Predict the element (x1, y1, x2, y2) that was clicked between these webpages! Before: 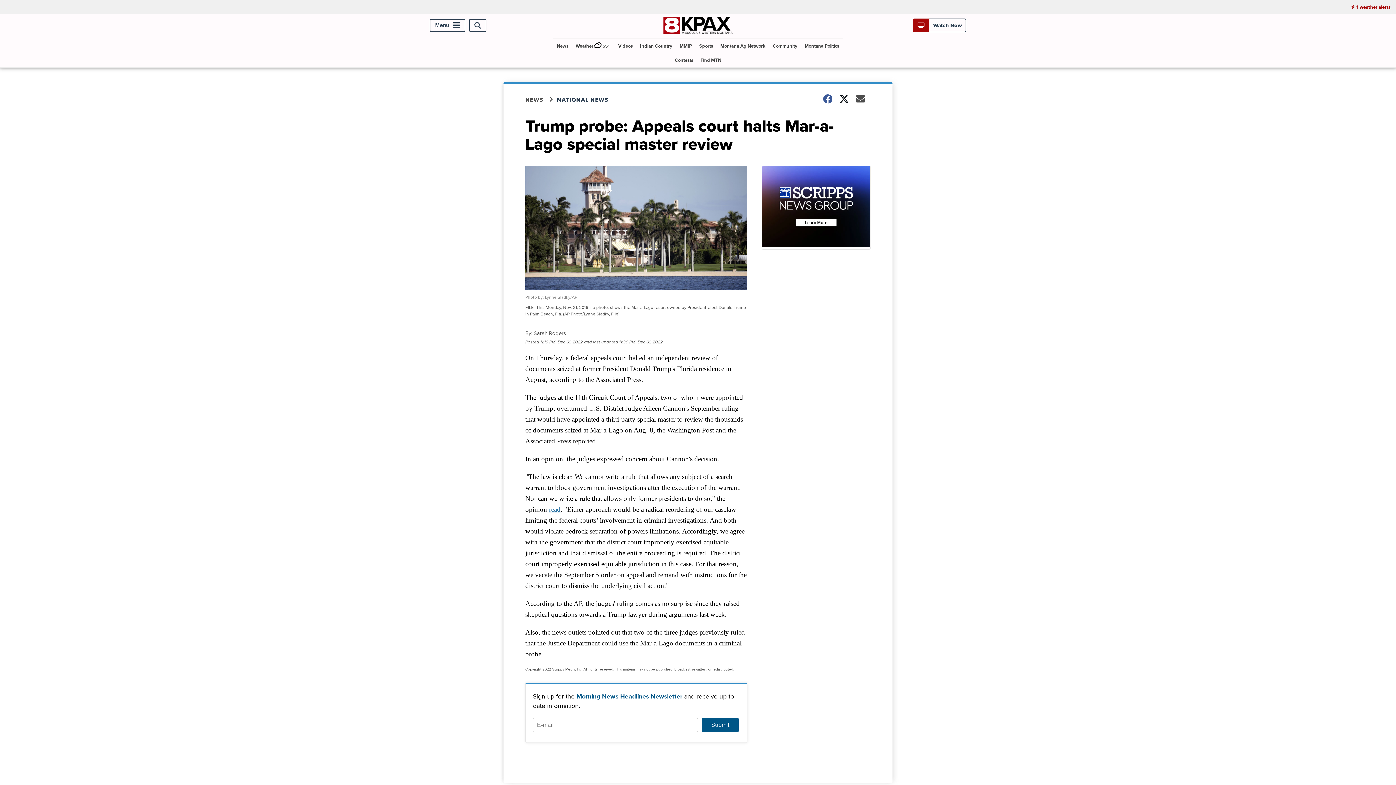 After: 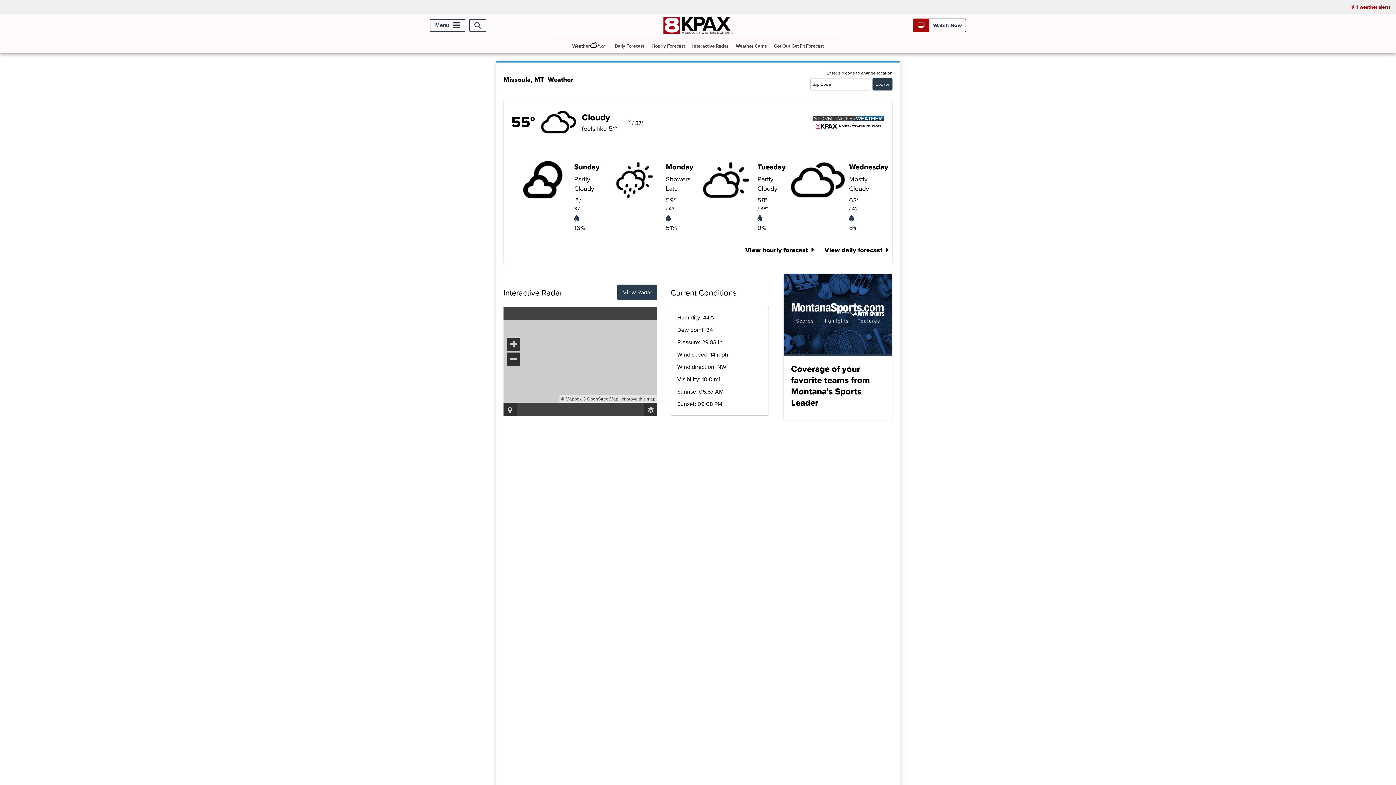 Action: bbox: (572, 38, 614, 52) label: Weather

55°